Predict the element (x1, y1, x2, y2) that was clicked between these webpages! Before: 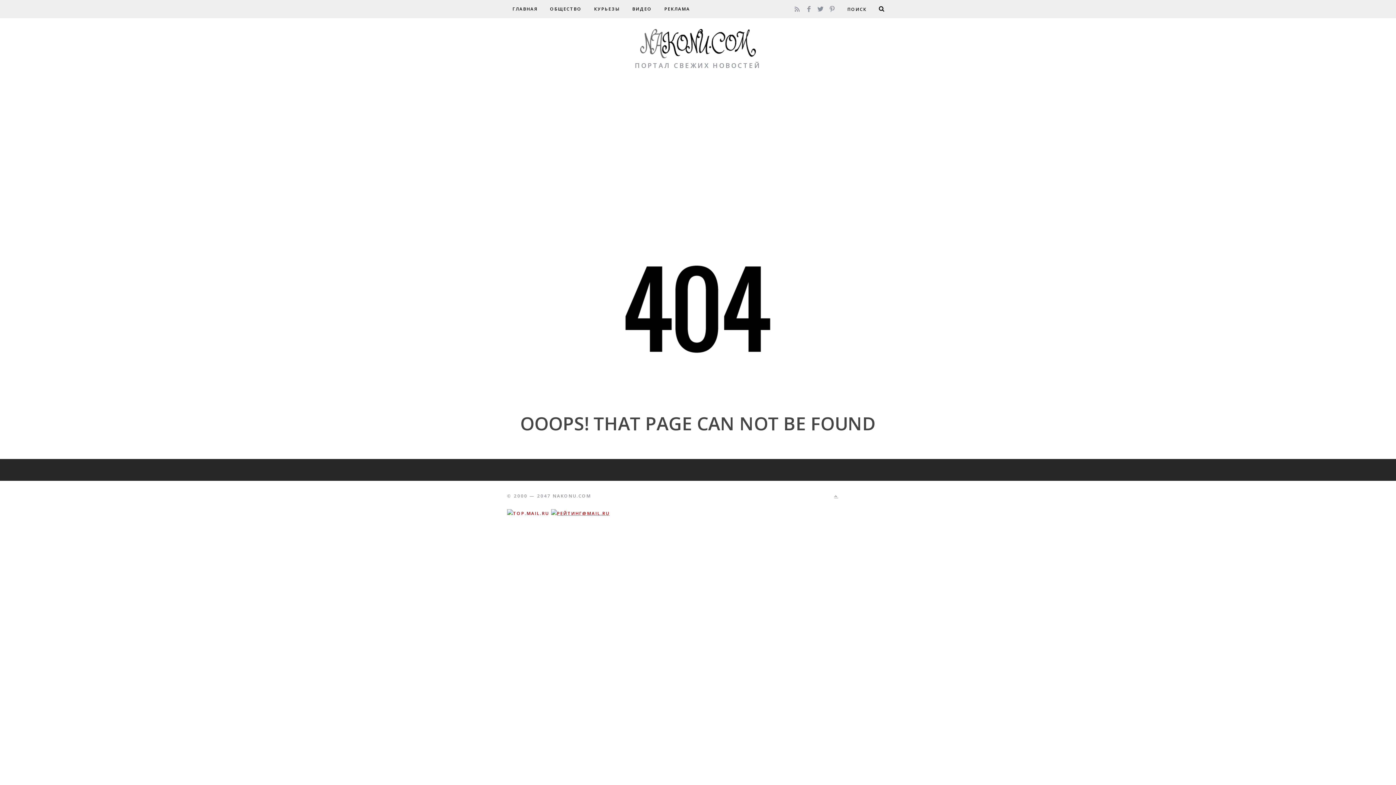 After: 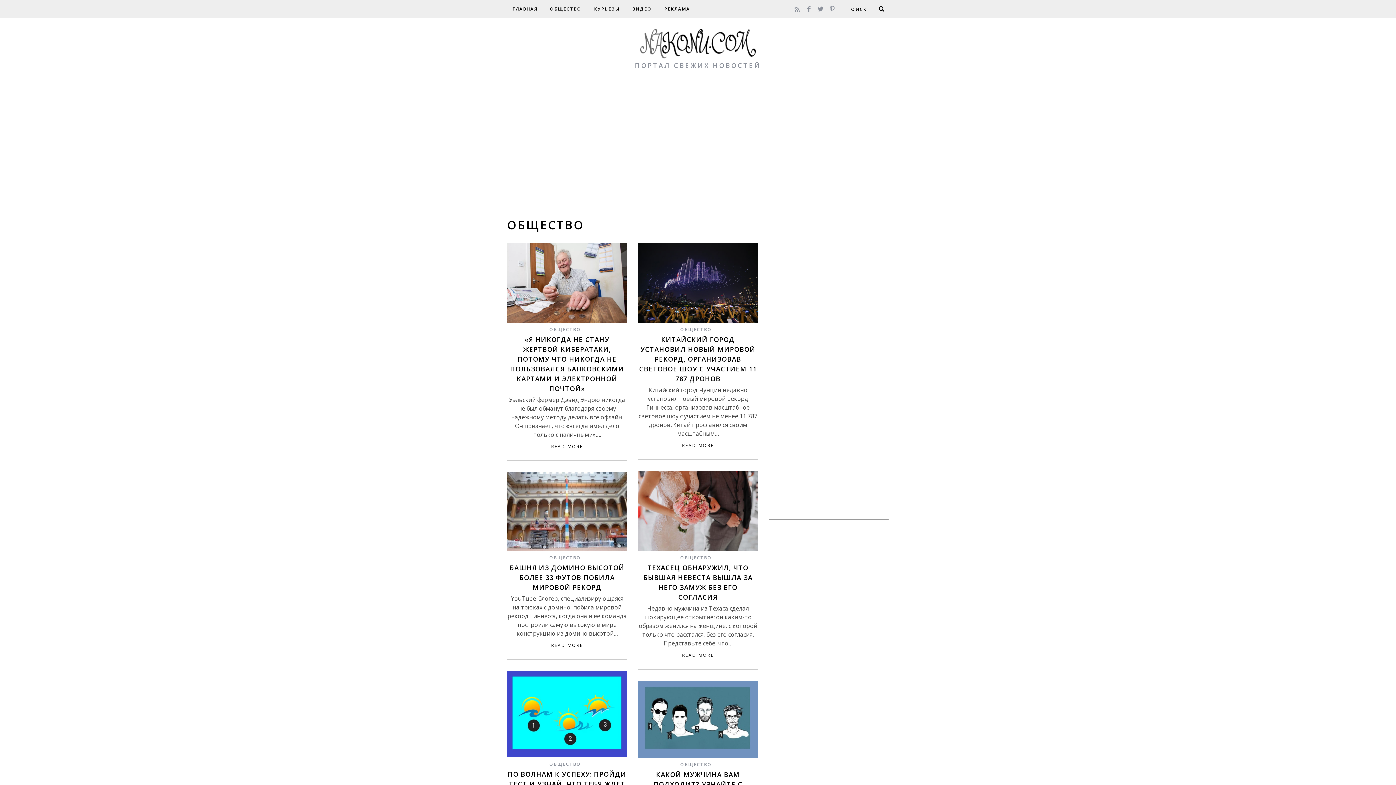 Action: label: ОБЩЕСТВО bbox: (544, 1, 587, 16)